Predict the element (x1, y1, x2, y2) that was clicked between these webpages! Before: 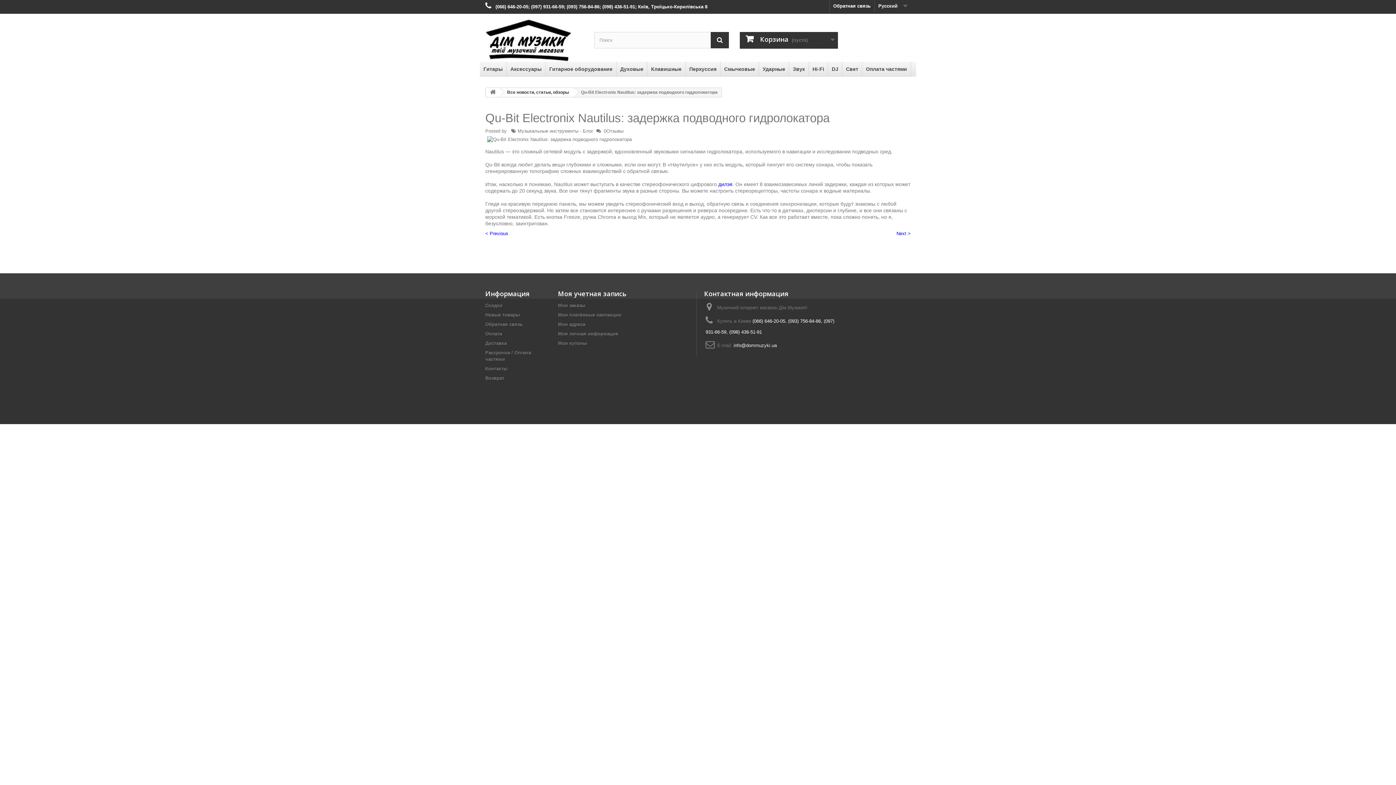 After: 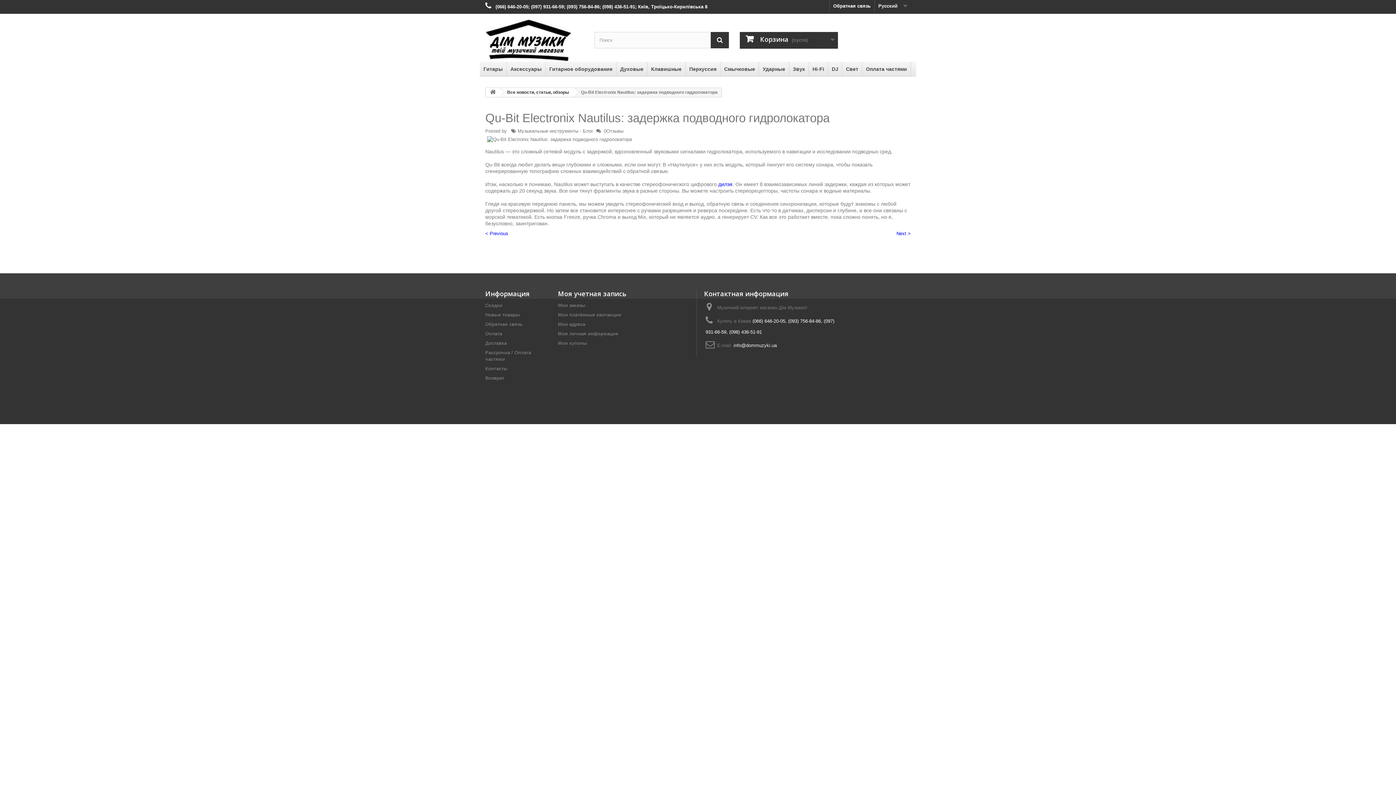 Action: label: info@dommuzyki.ua bbox: (733, 342, 777, 348)